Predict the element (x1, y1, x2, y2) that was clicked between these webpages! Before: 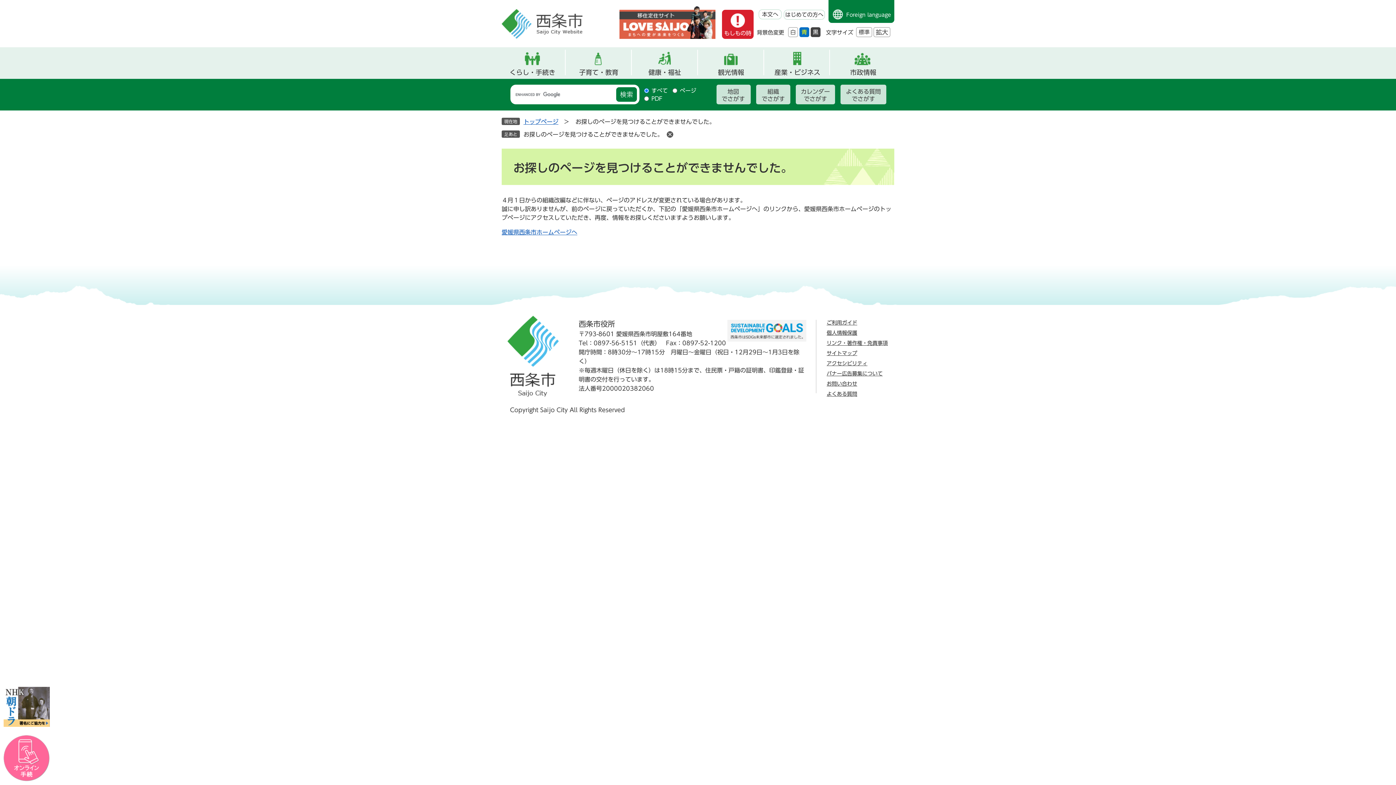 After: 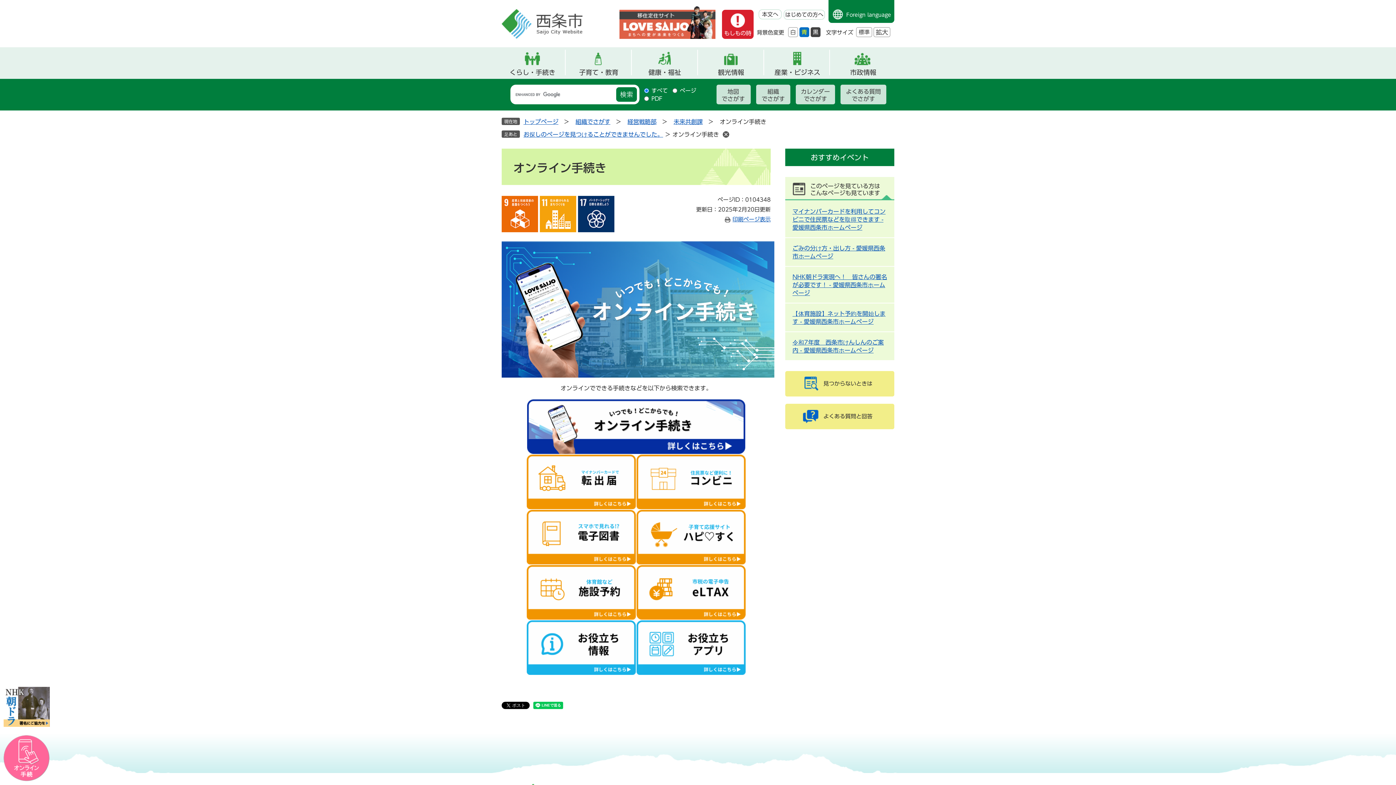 Action: bbox: (3, 735, 49, 781)